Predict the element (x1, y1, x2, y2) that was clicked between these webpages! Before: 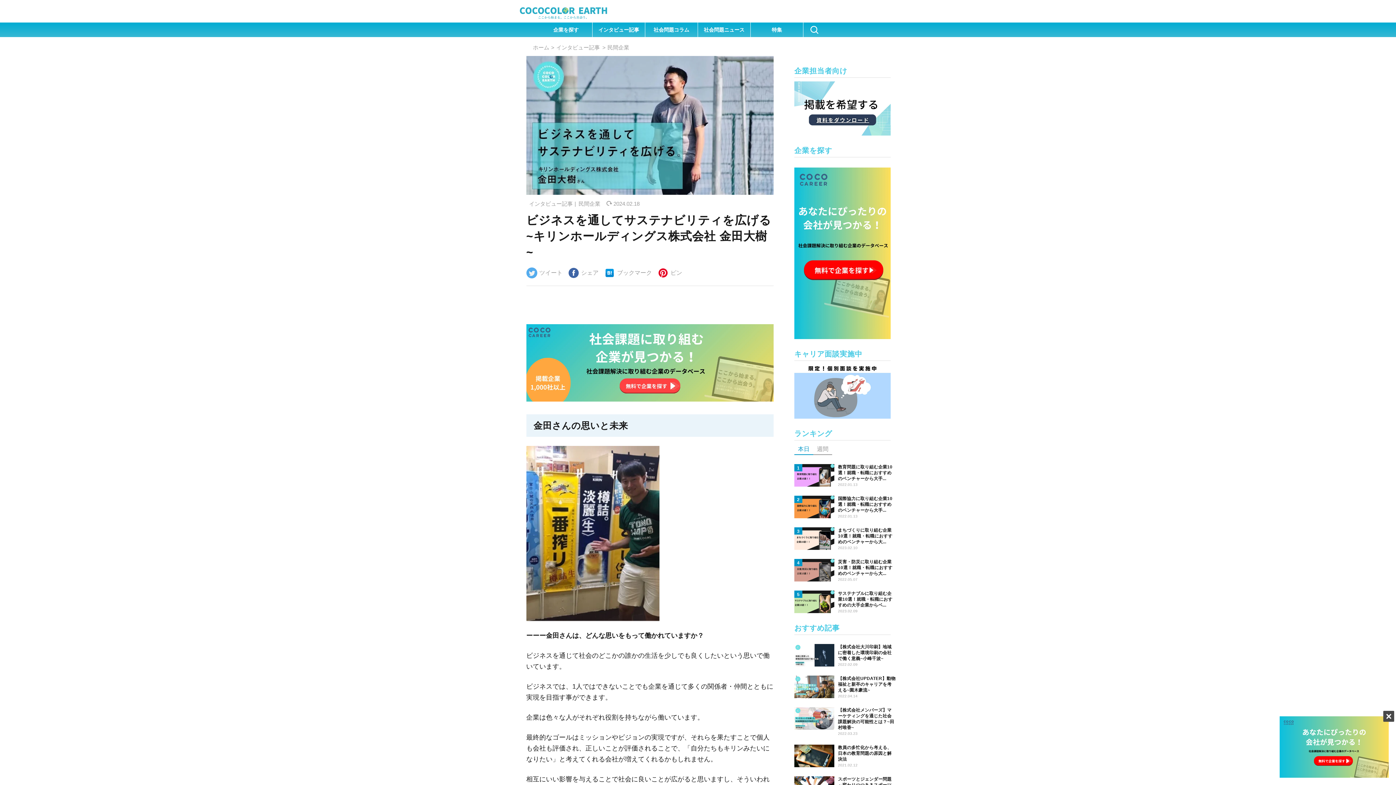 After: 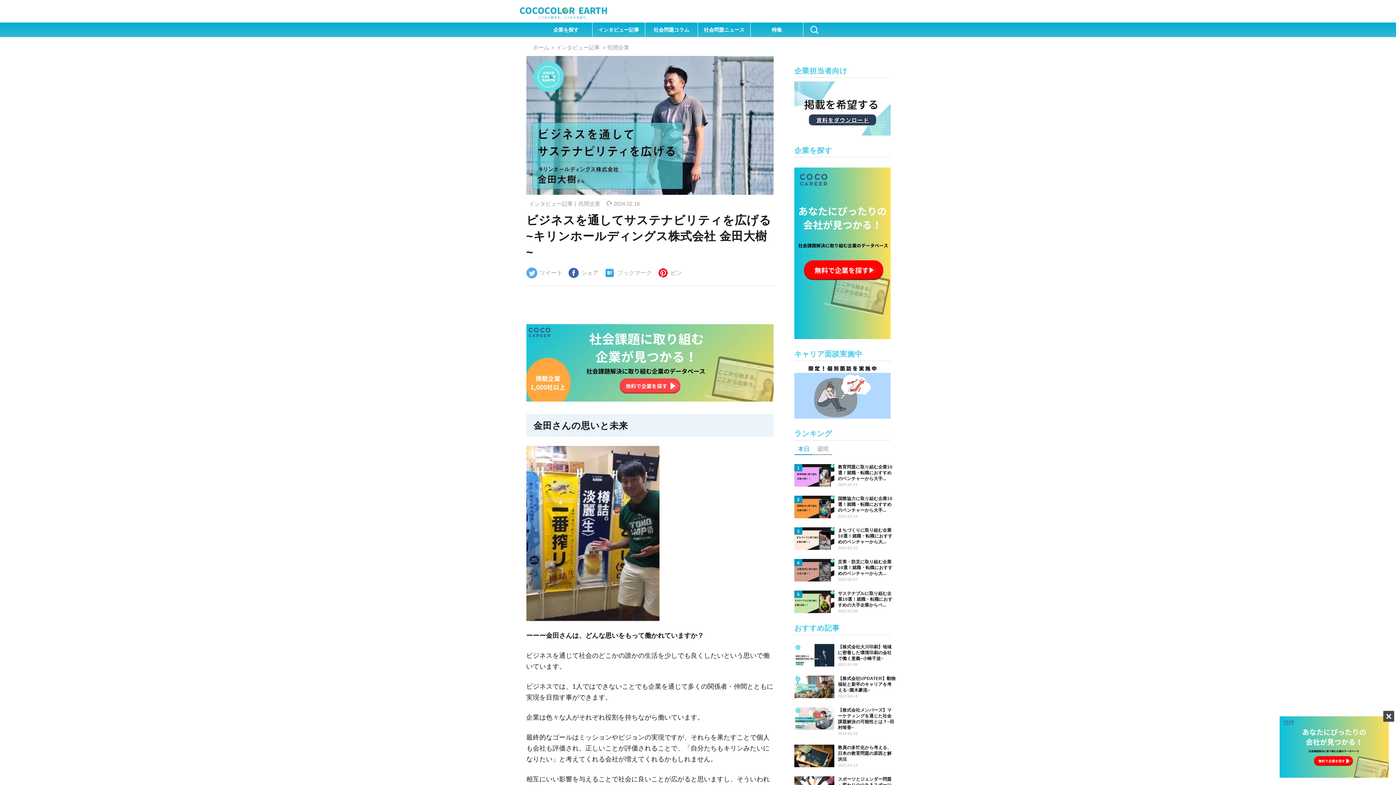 Action: bbox: (604, 267, 652, 278) label: ブックマーク